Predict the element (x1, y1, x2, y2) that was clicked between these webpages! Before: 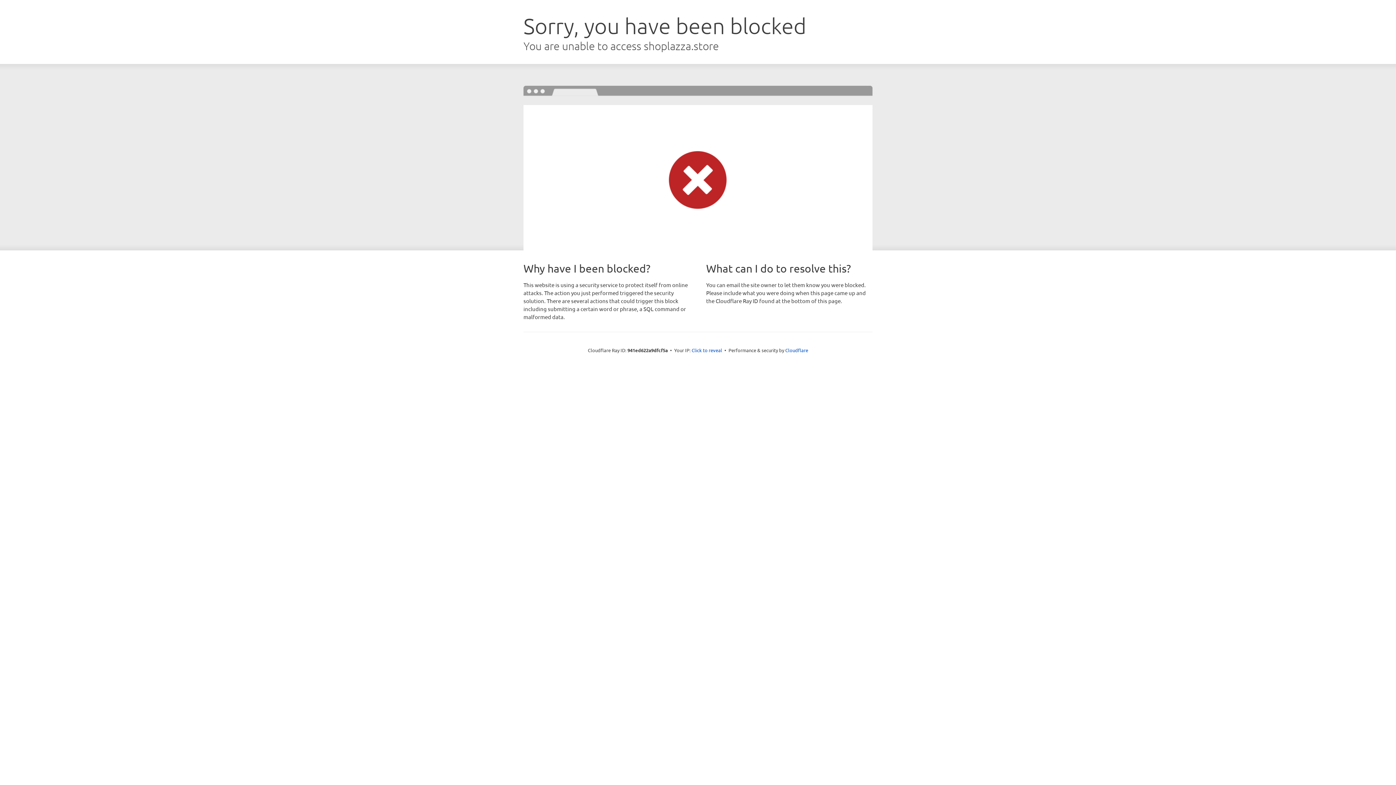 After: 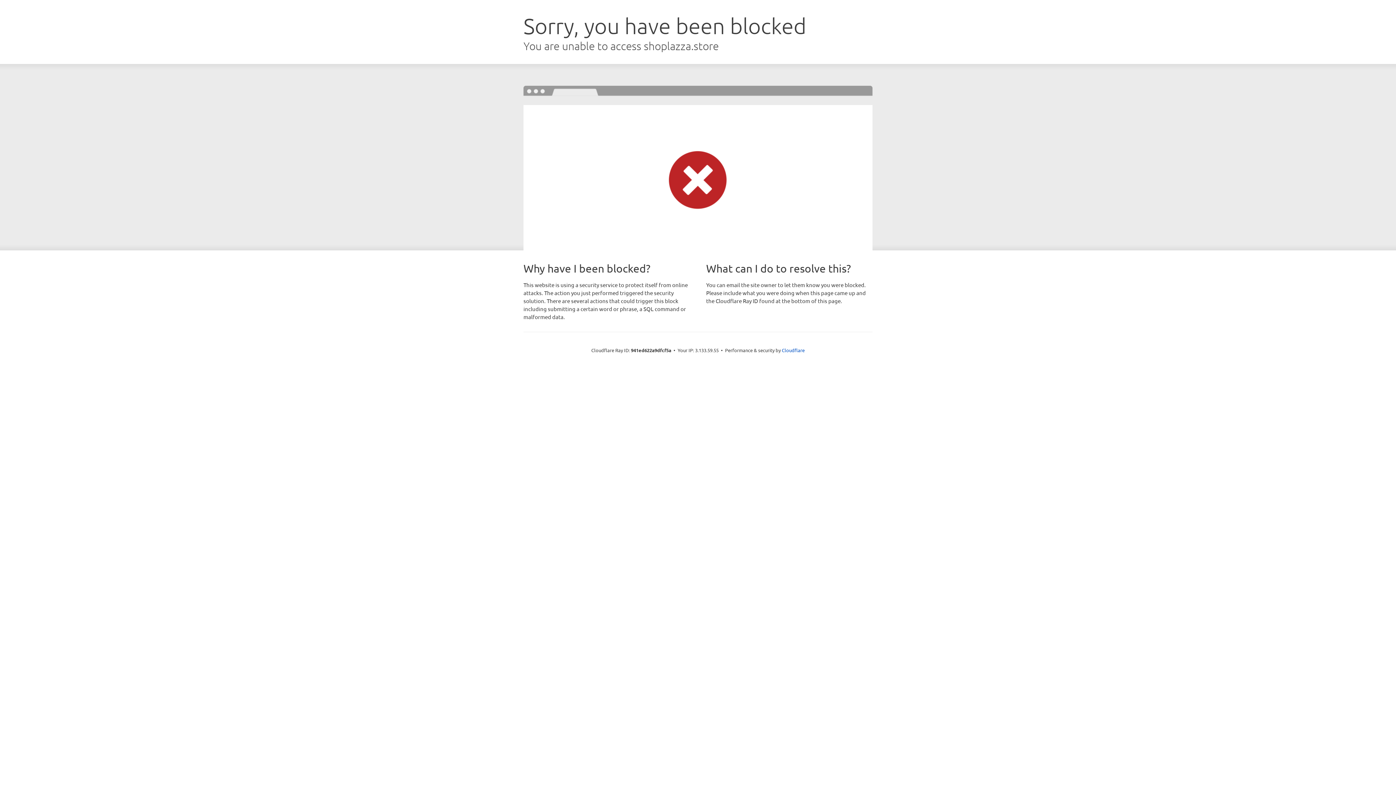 Action: label: Click to reveal bbox: (691, 346, 722, 353)